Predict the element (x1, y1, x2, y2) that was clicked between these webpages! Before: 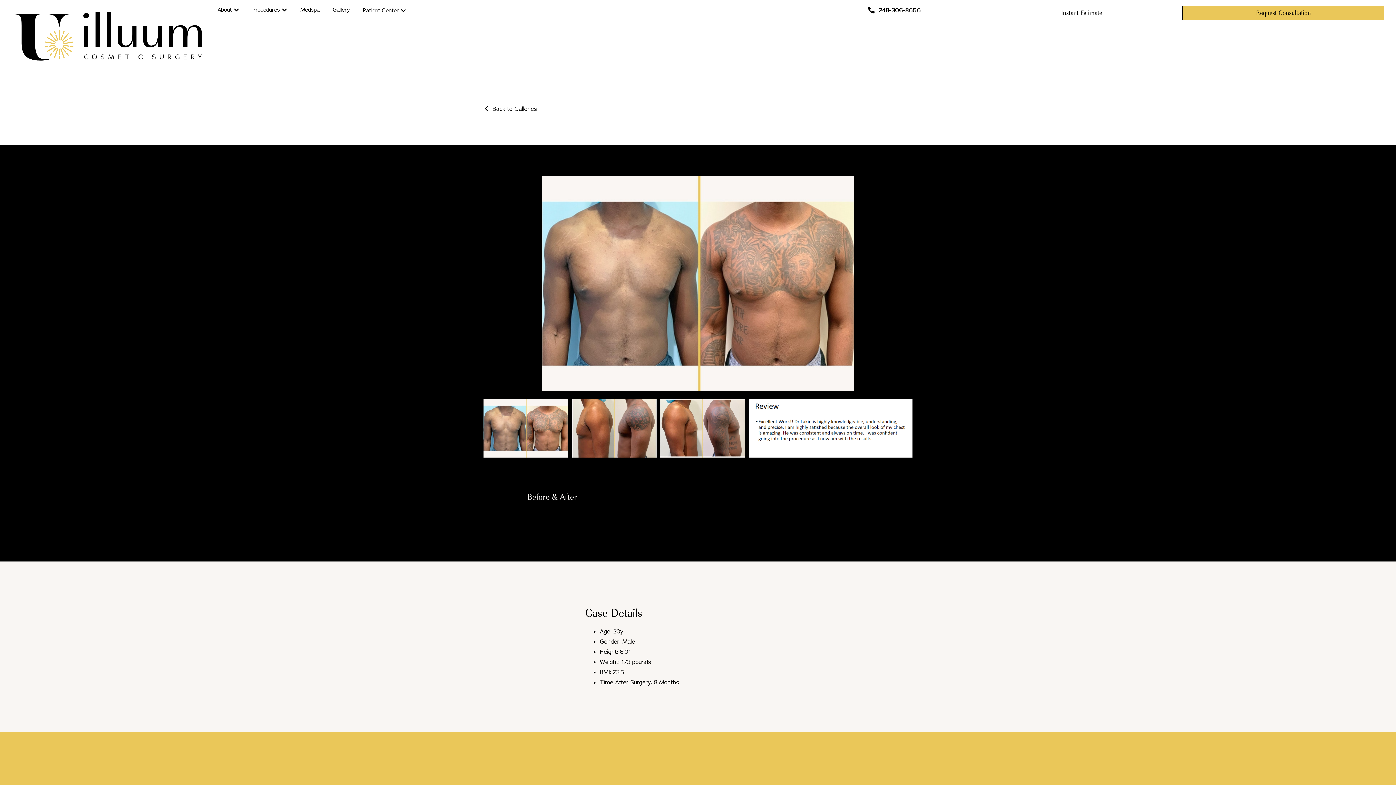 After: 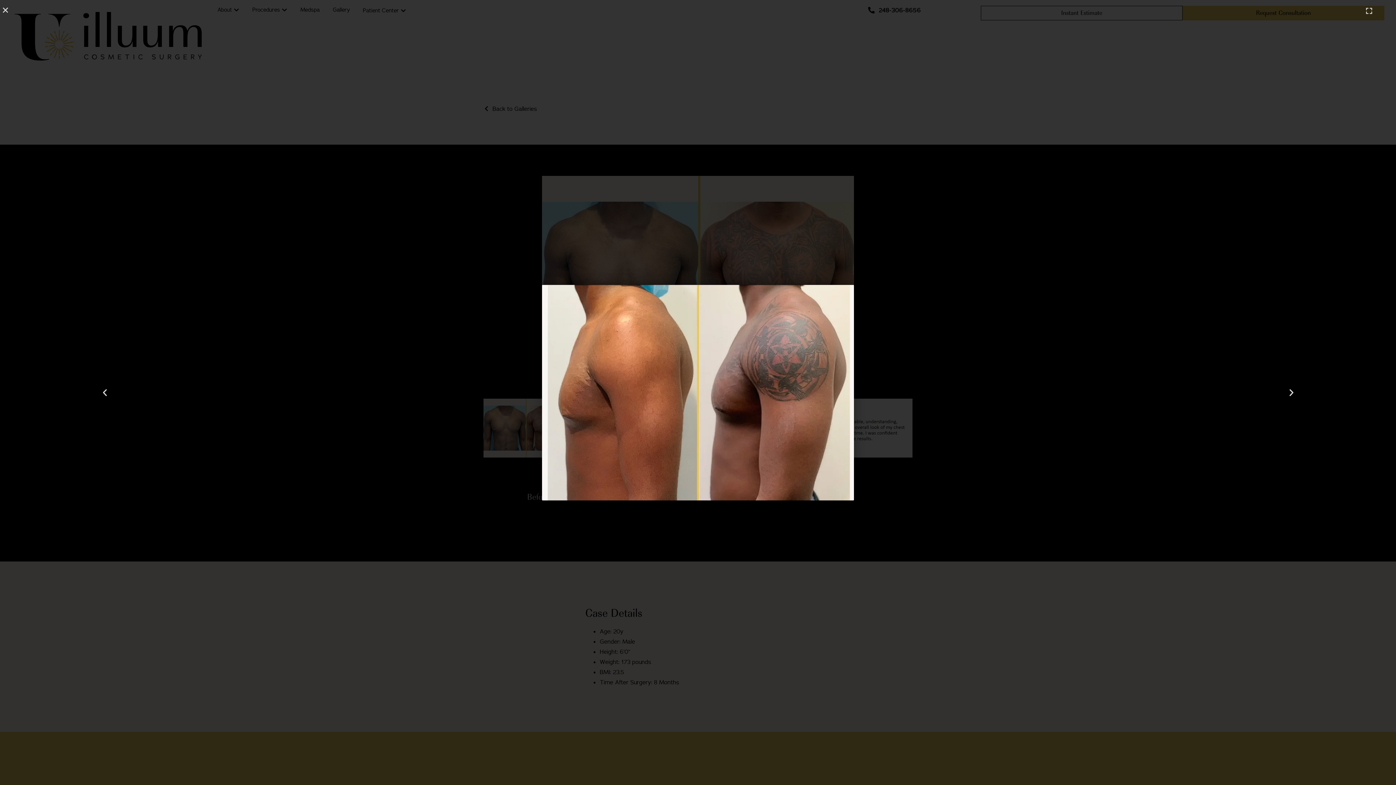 Action: bbox: (572, 399, 656, 457)